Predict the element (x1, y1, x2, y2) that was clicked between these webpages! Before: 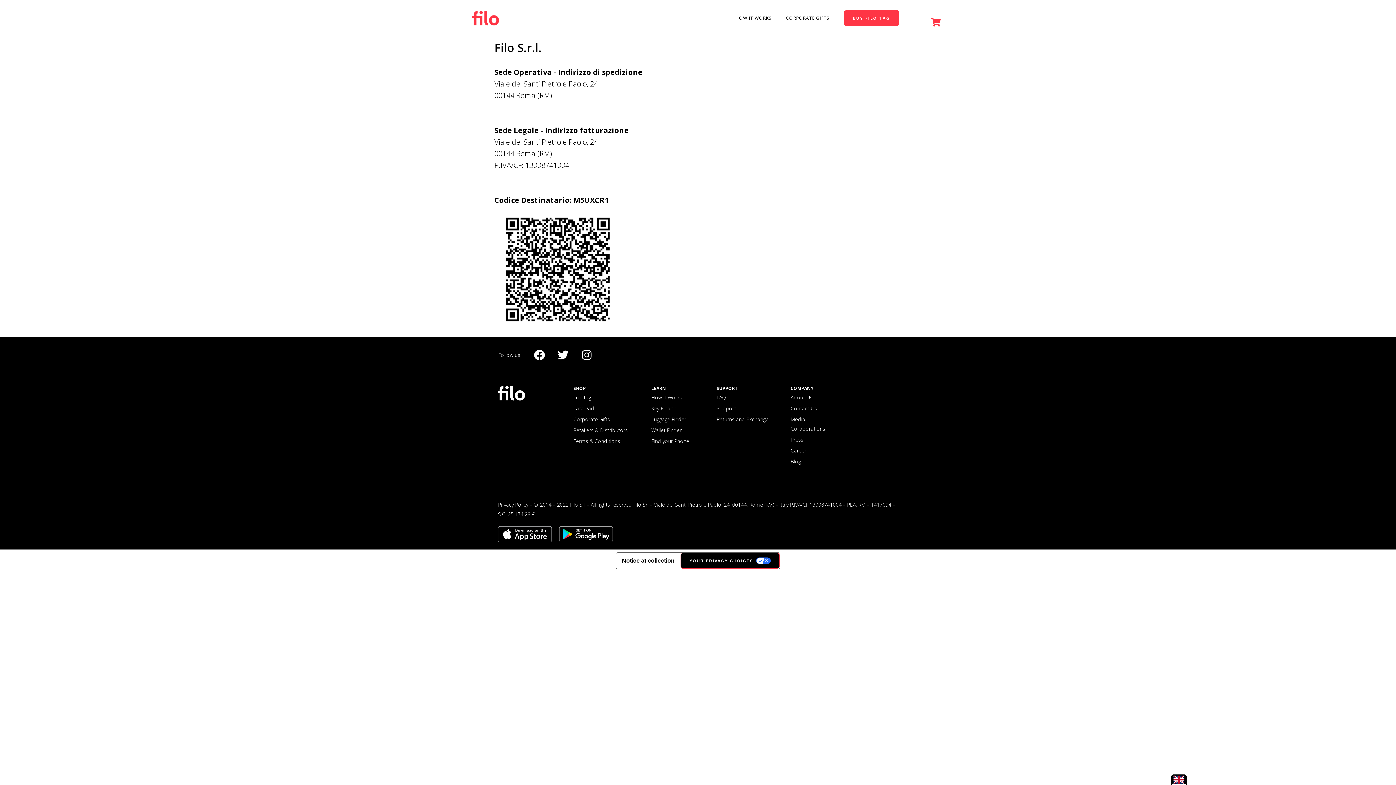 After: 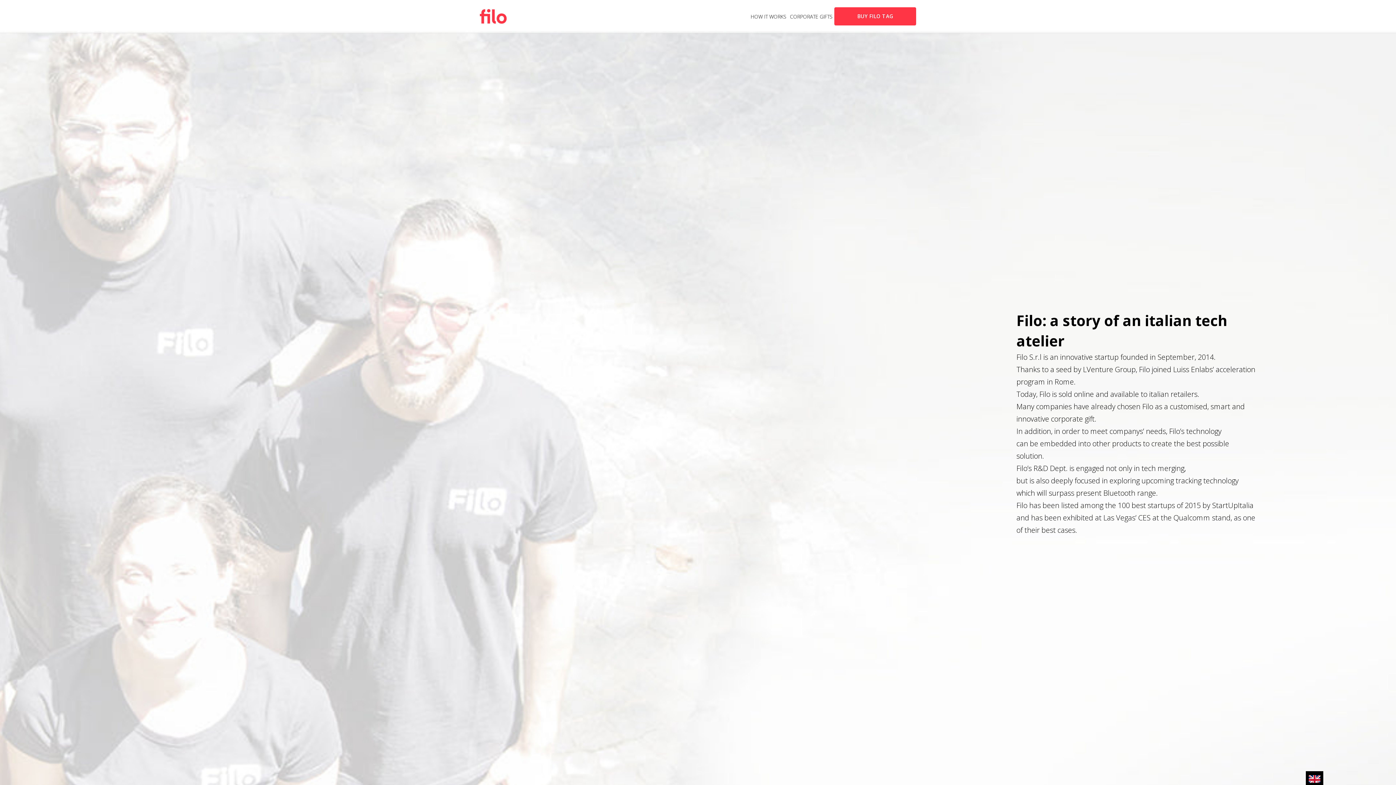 Action: bbox: (783, 392, 848, 403) label: About Us